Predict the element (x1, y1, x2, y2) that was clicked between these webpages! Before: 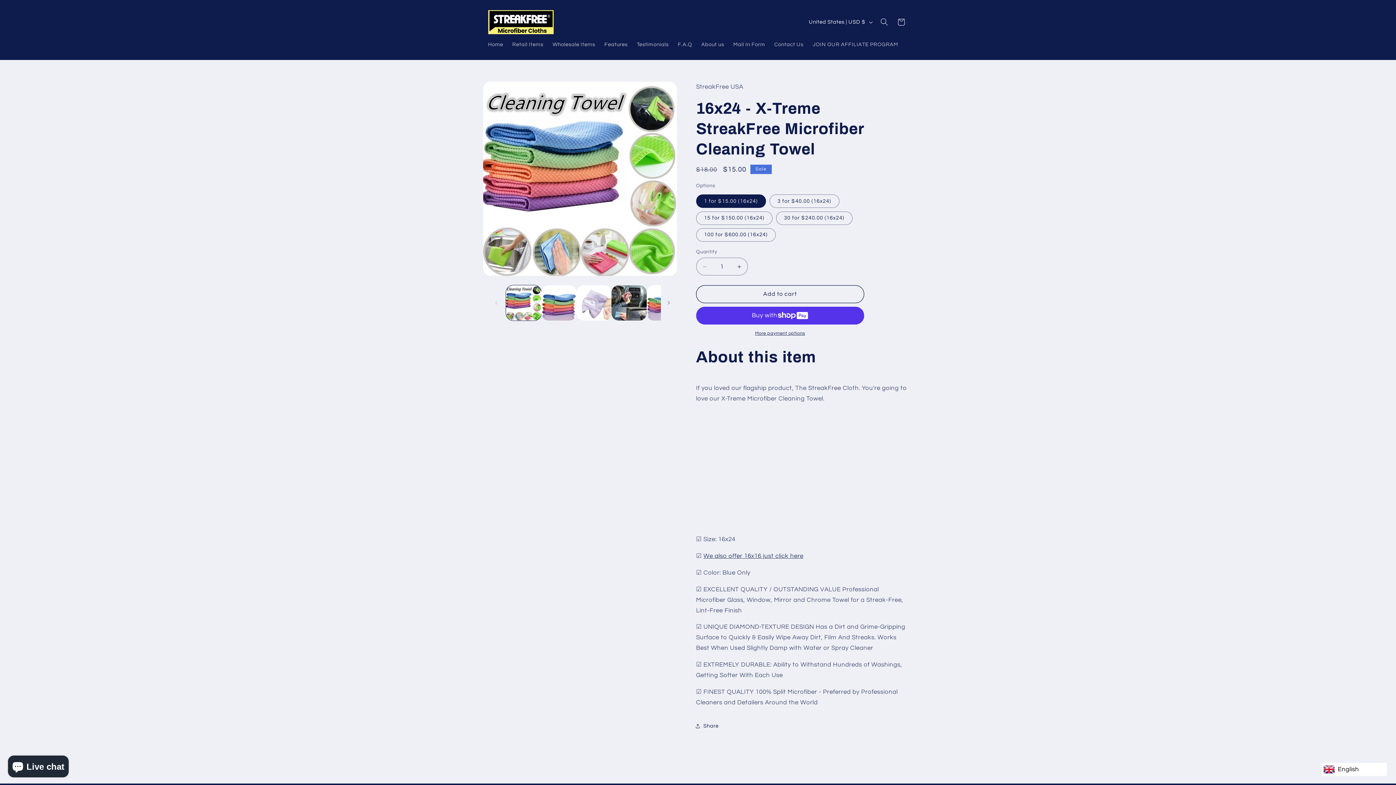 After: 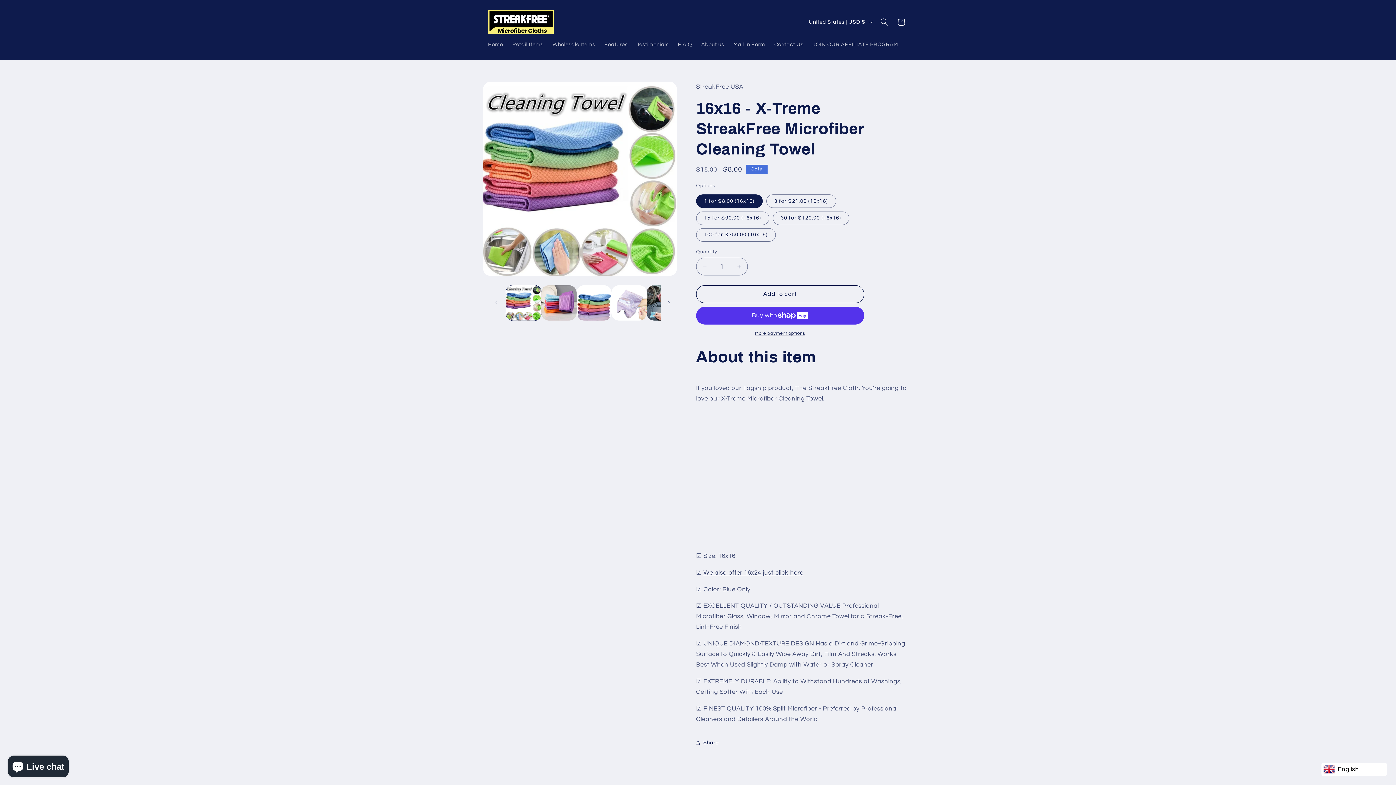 Action: label: We also offer 16x16 just click here bbox: (703, 553, 803, 559)